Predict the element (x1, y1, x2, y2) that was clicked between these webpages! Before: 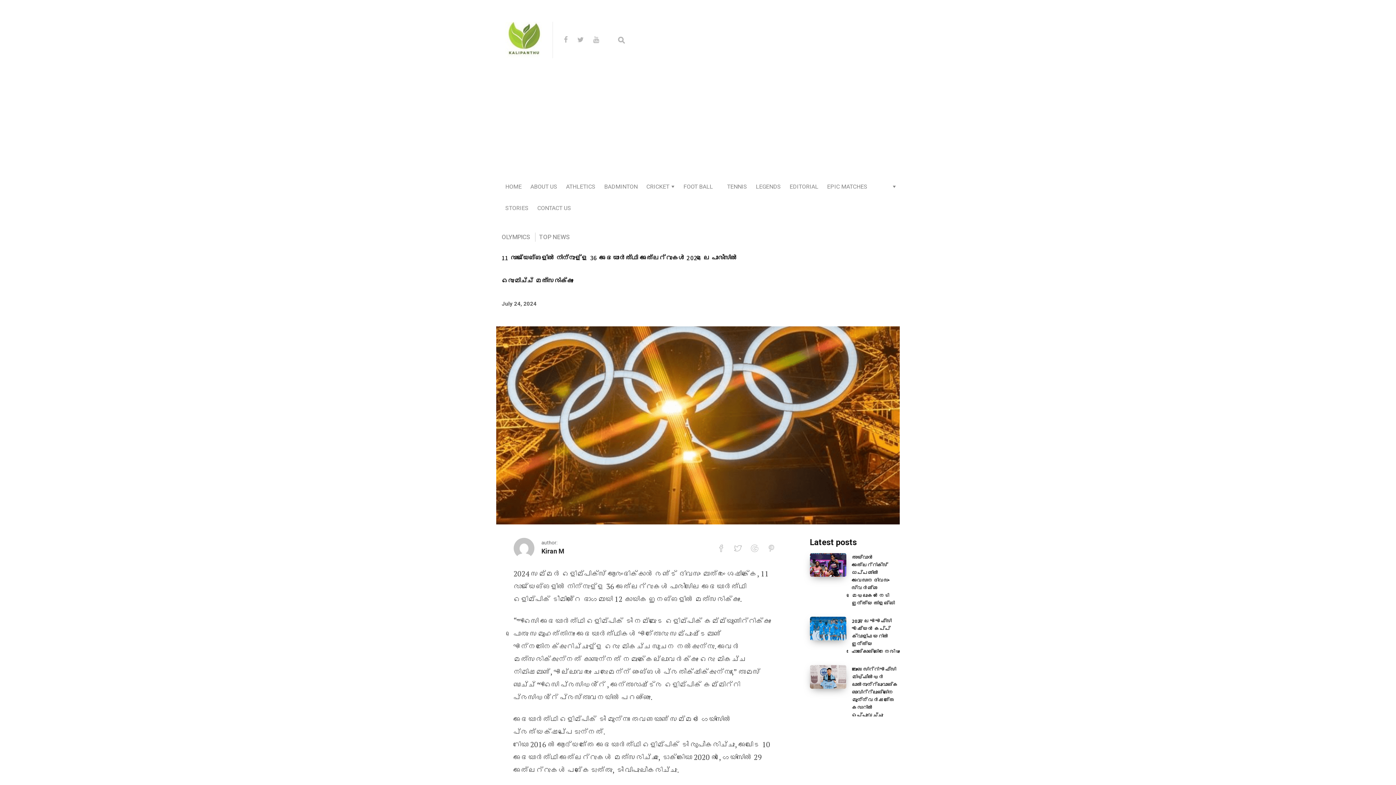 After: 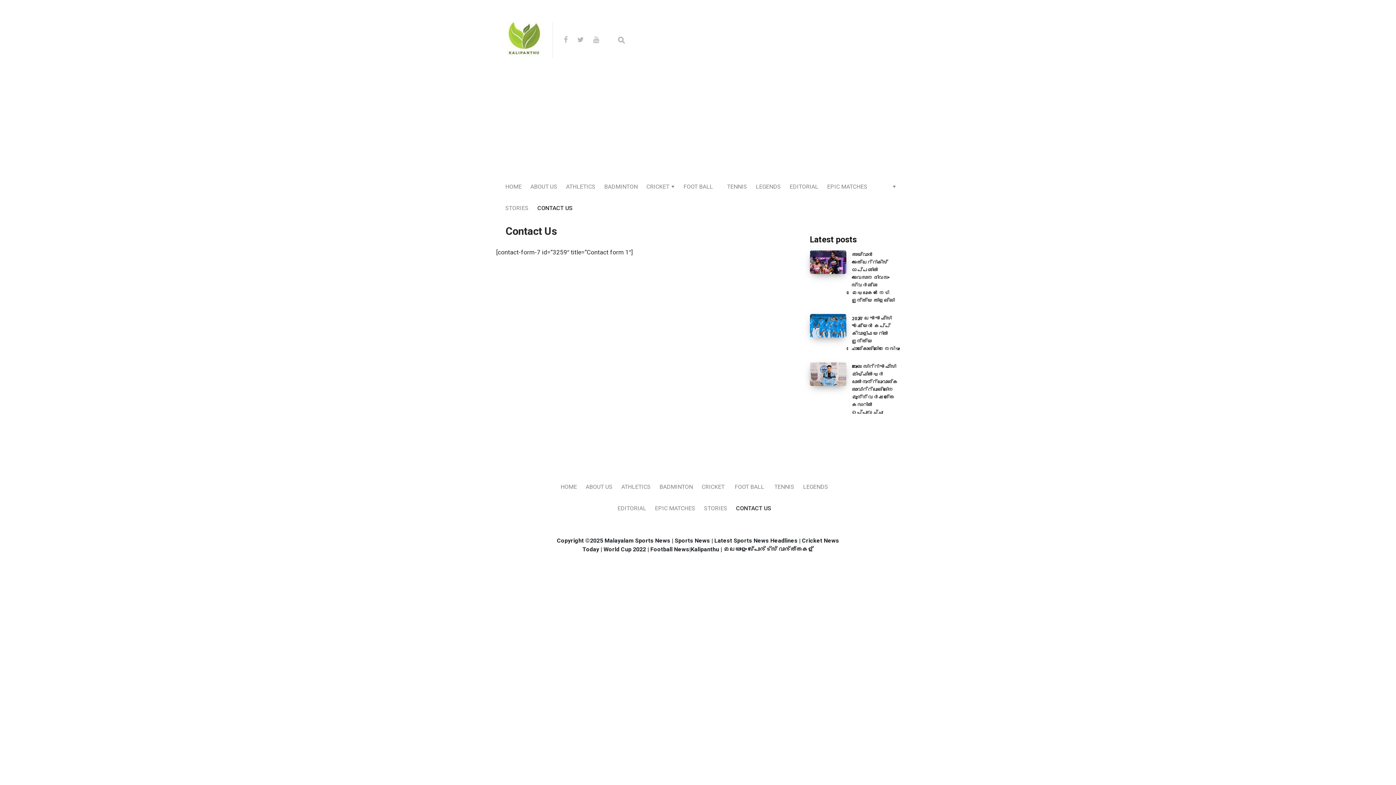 Action: label: CONTACT US bbox: (537, 204, 571, 212)